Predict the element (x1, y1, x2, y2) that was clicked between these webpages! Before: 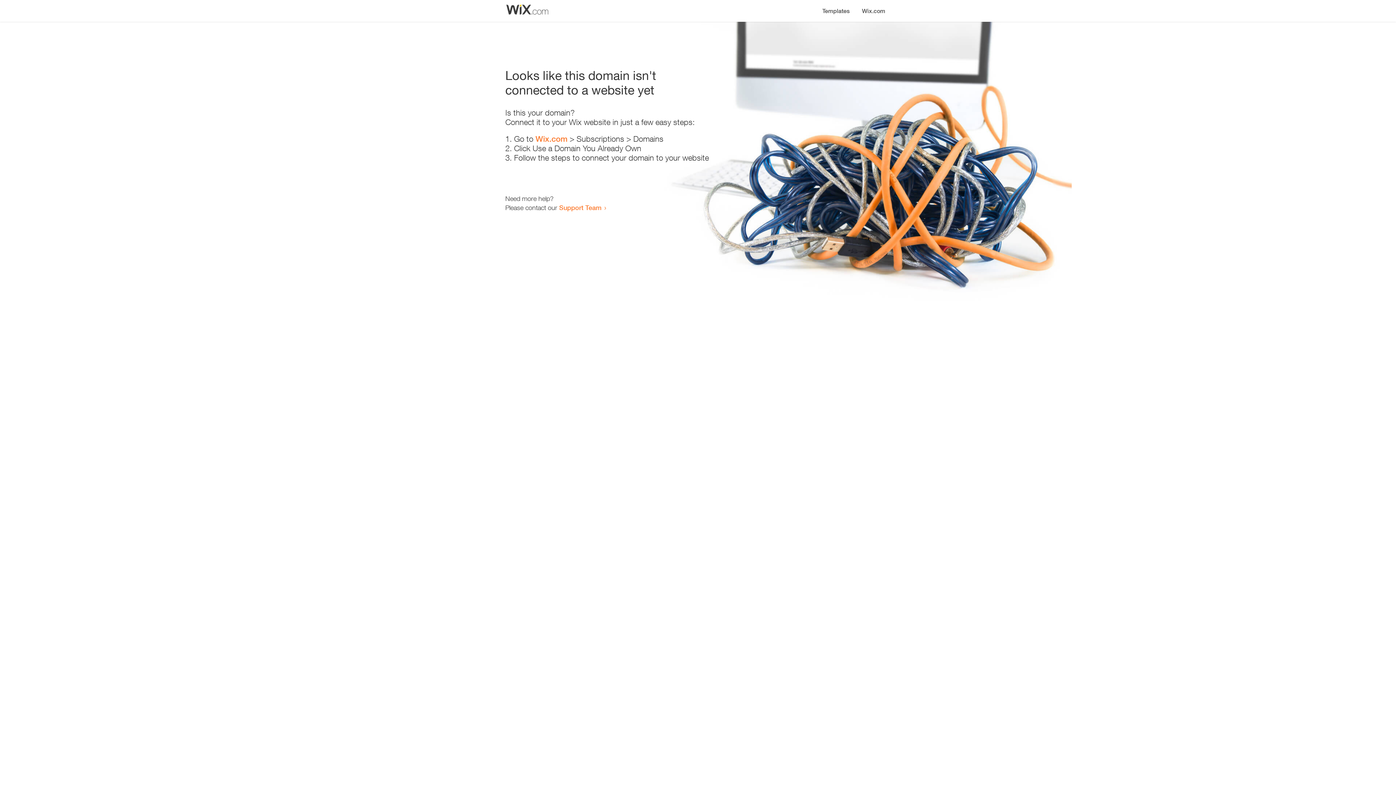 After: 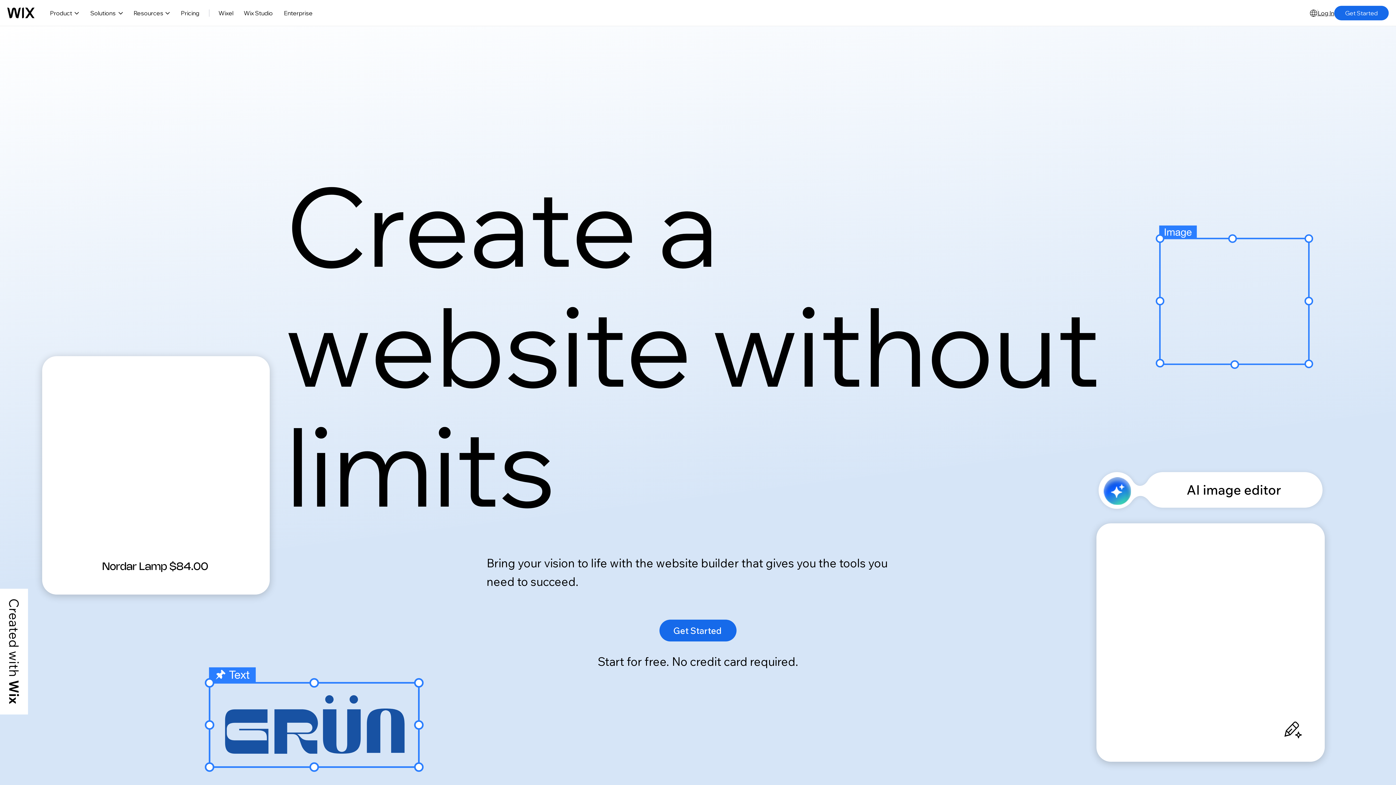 Action: label: Wix.com bbox: (535, 134, 567, 143)